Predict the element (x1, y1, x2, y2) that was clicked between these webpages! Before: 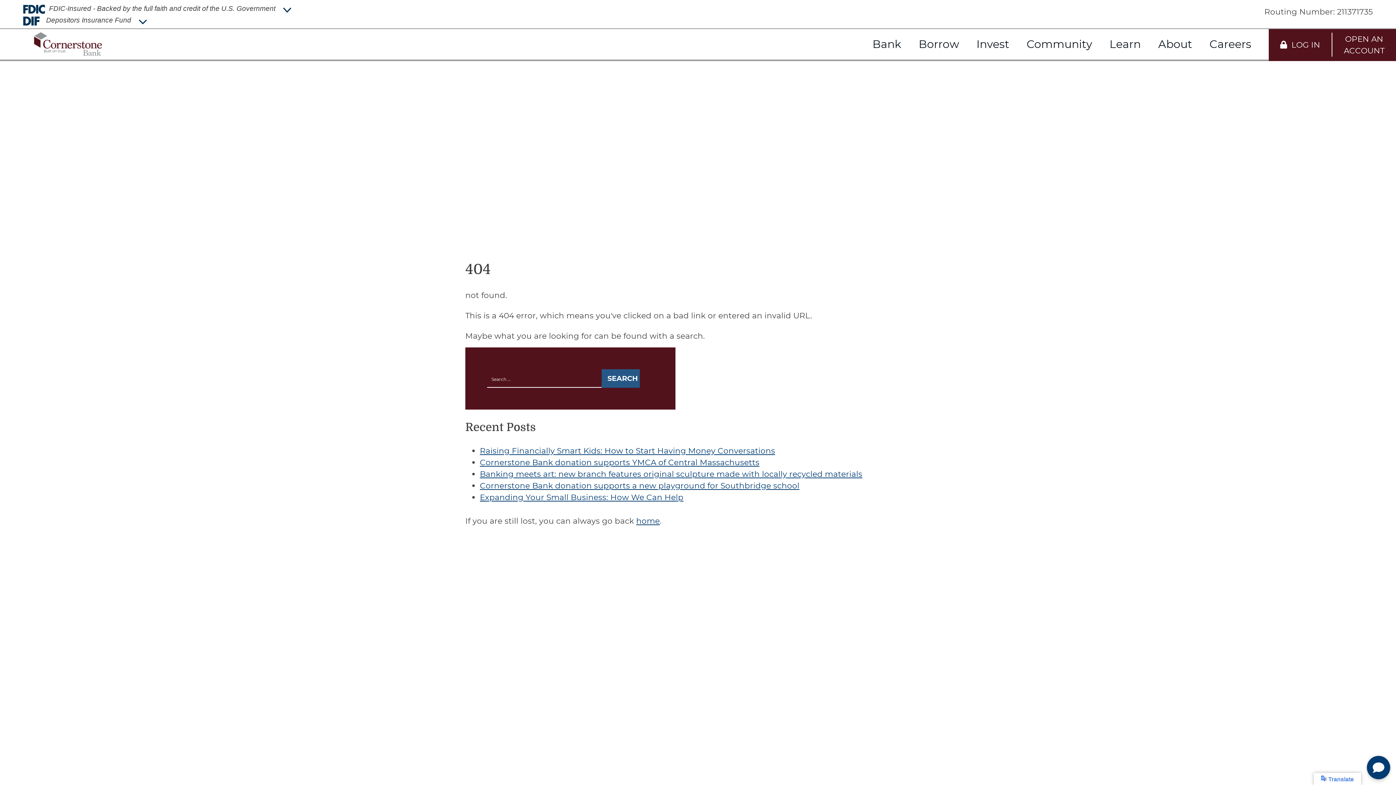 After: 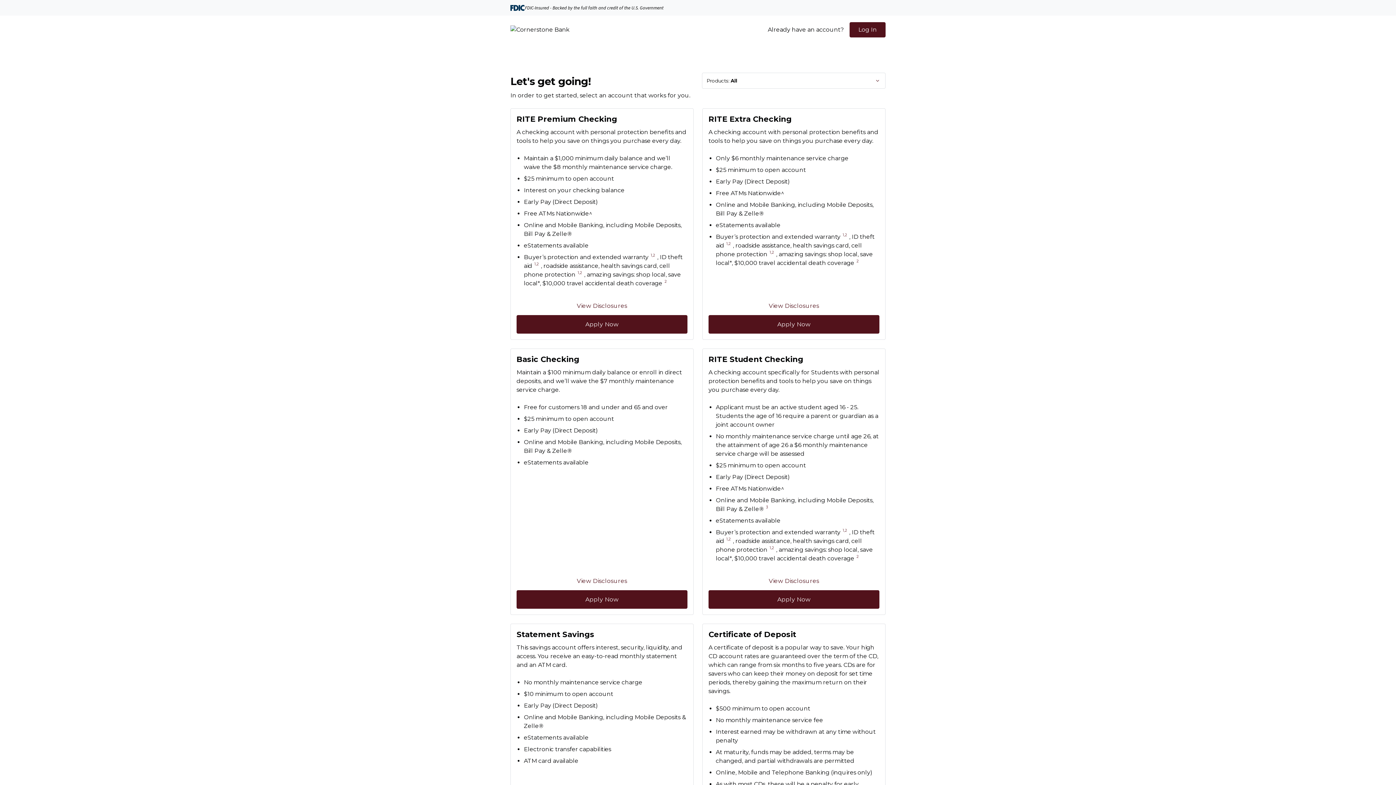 Action: label: OPEN AN ACCOUNT bbox: (1332, 32, 1396, 56)